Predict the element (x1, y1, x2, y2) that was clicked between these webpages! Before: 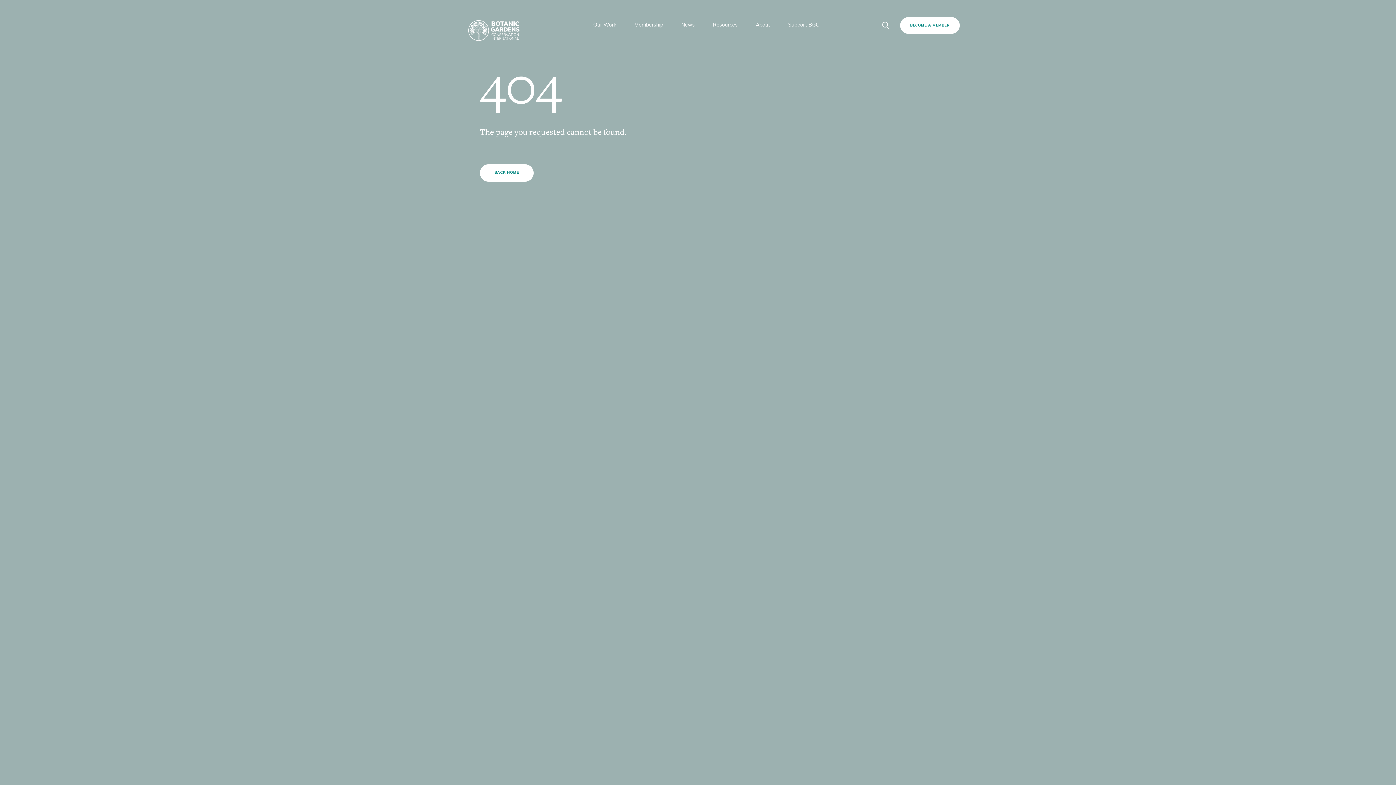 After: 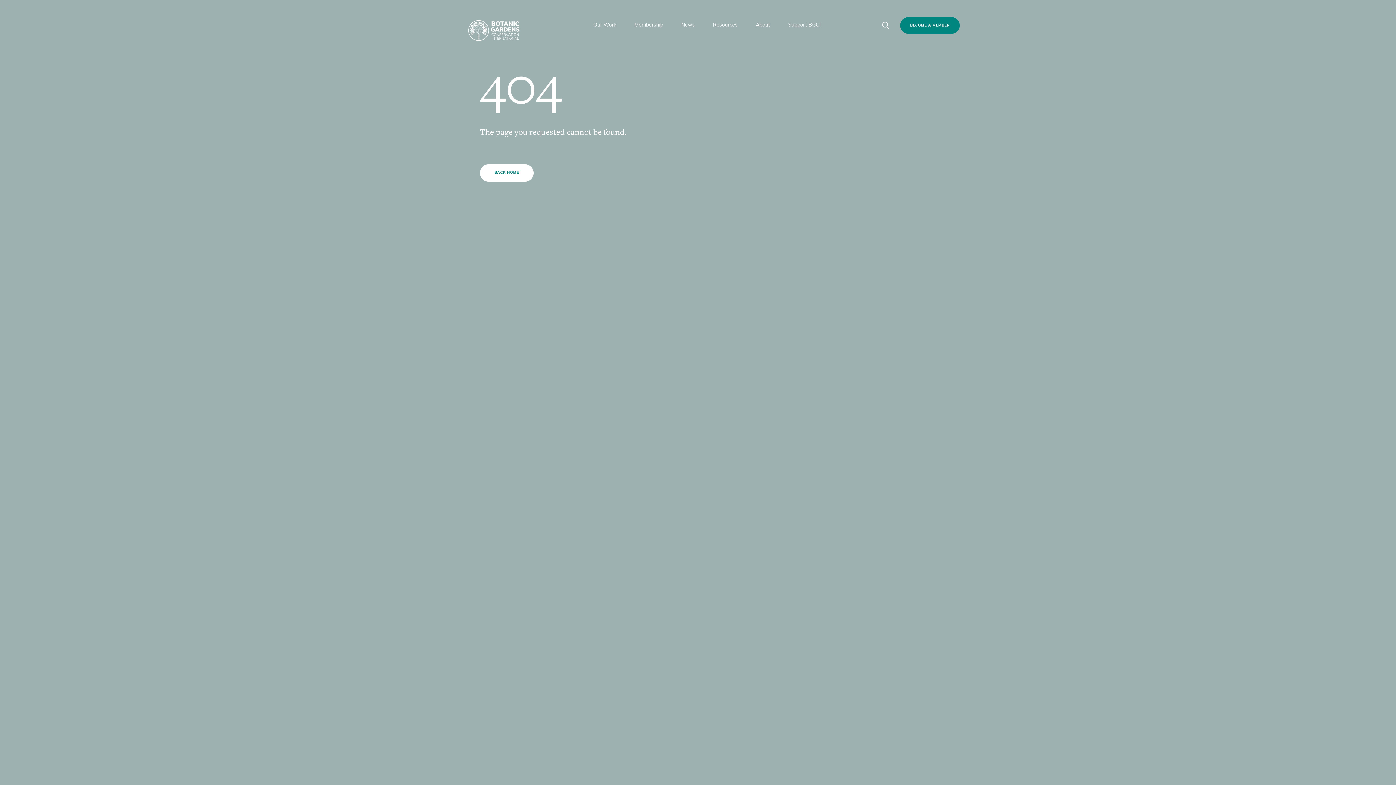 Action: bbox: (900, 17, 960, 33) label: BECOME A MEMBER